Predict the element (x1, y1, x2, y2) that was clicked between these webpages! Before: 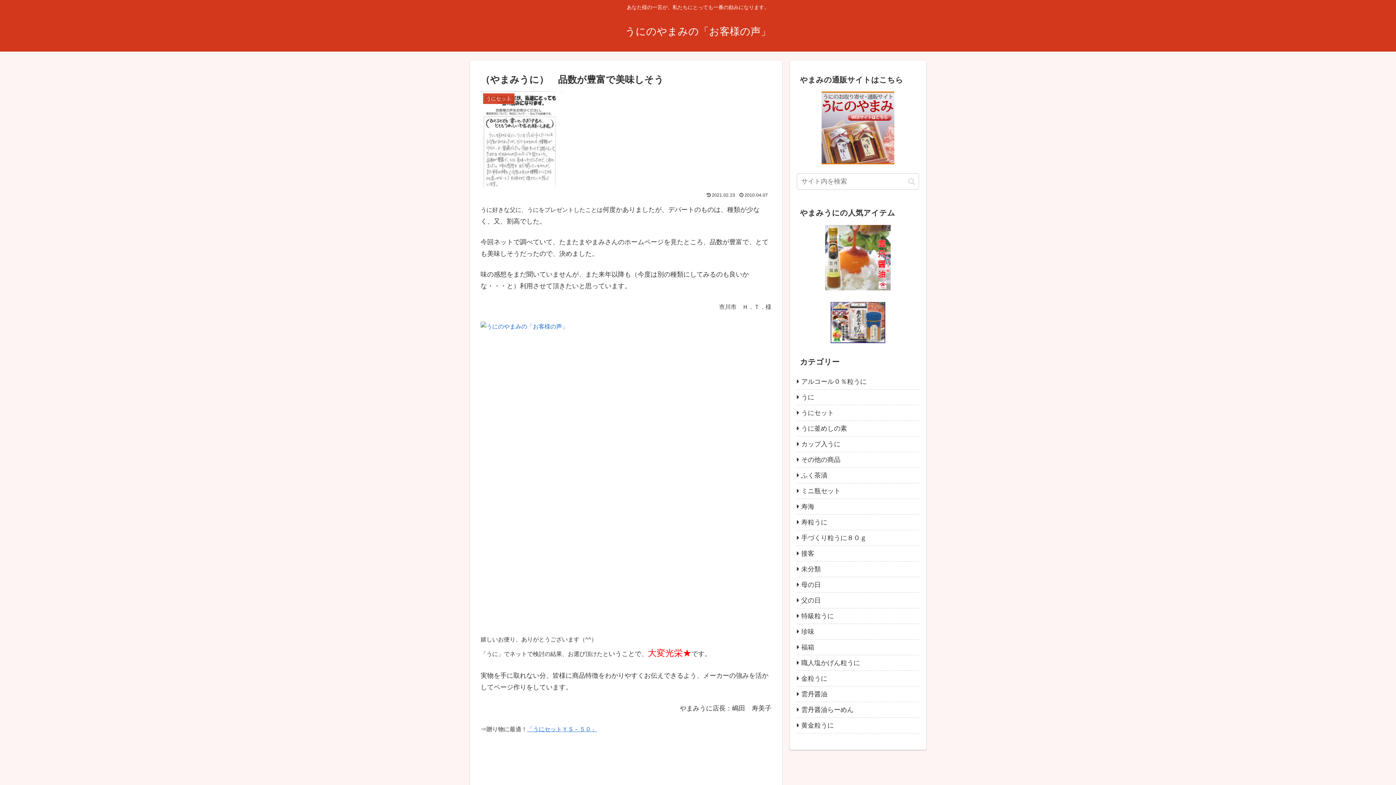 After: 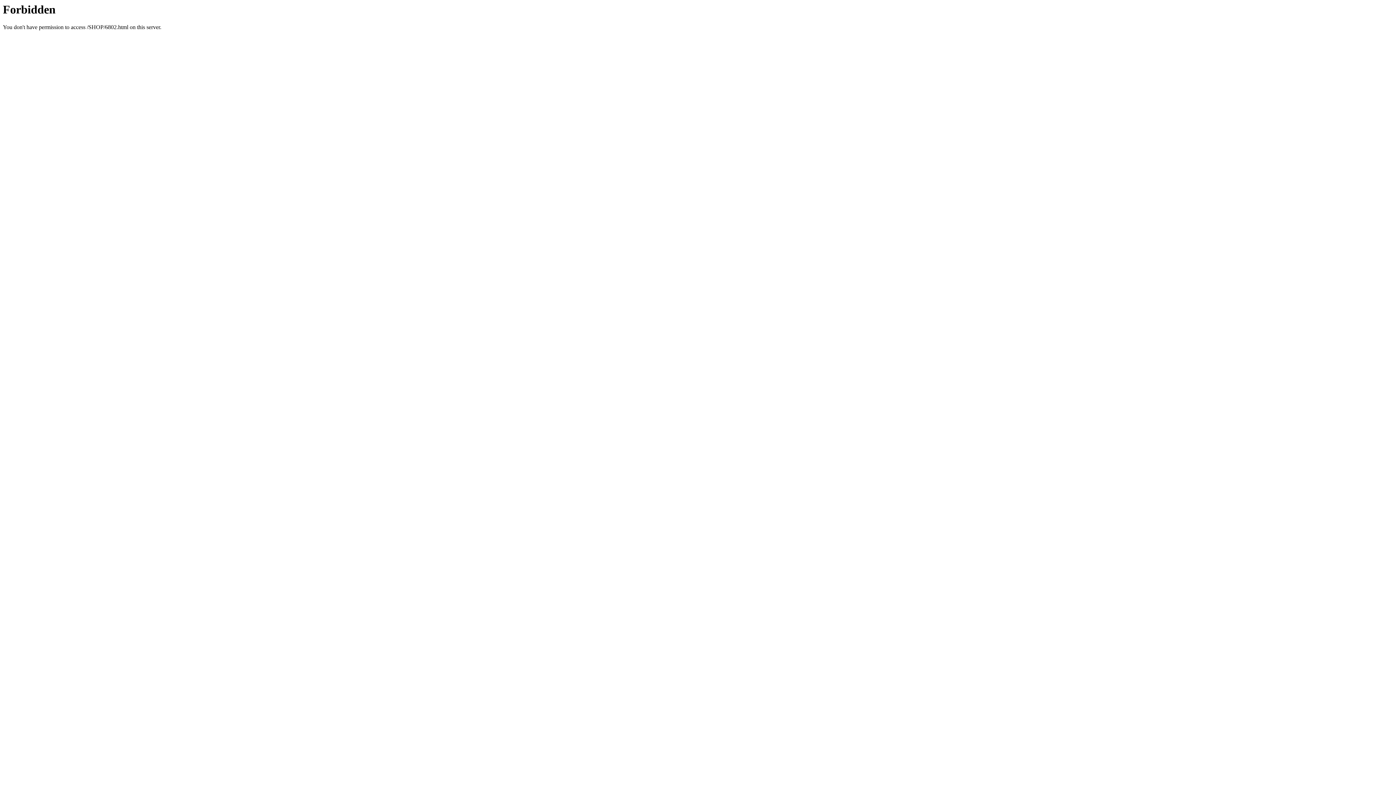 Action: bbox: (527, 726, 597, 732) label: 「うにセットＹＳ－５０」